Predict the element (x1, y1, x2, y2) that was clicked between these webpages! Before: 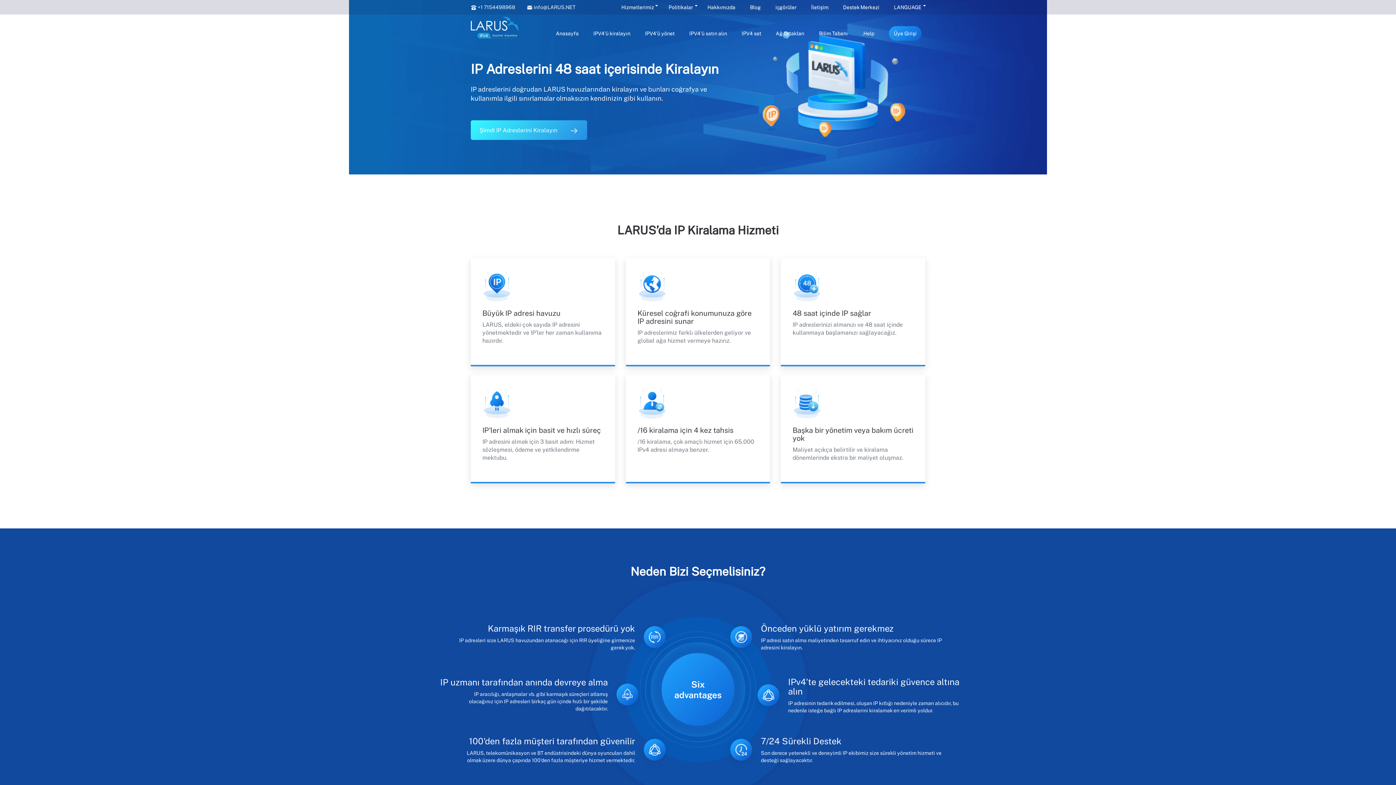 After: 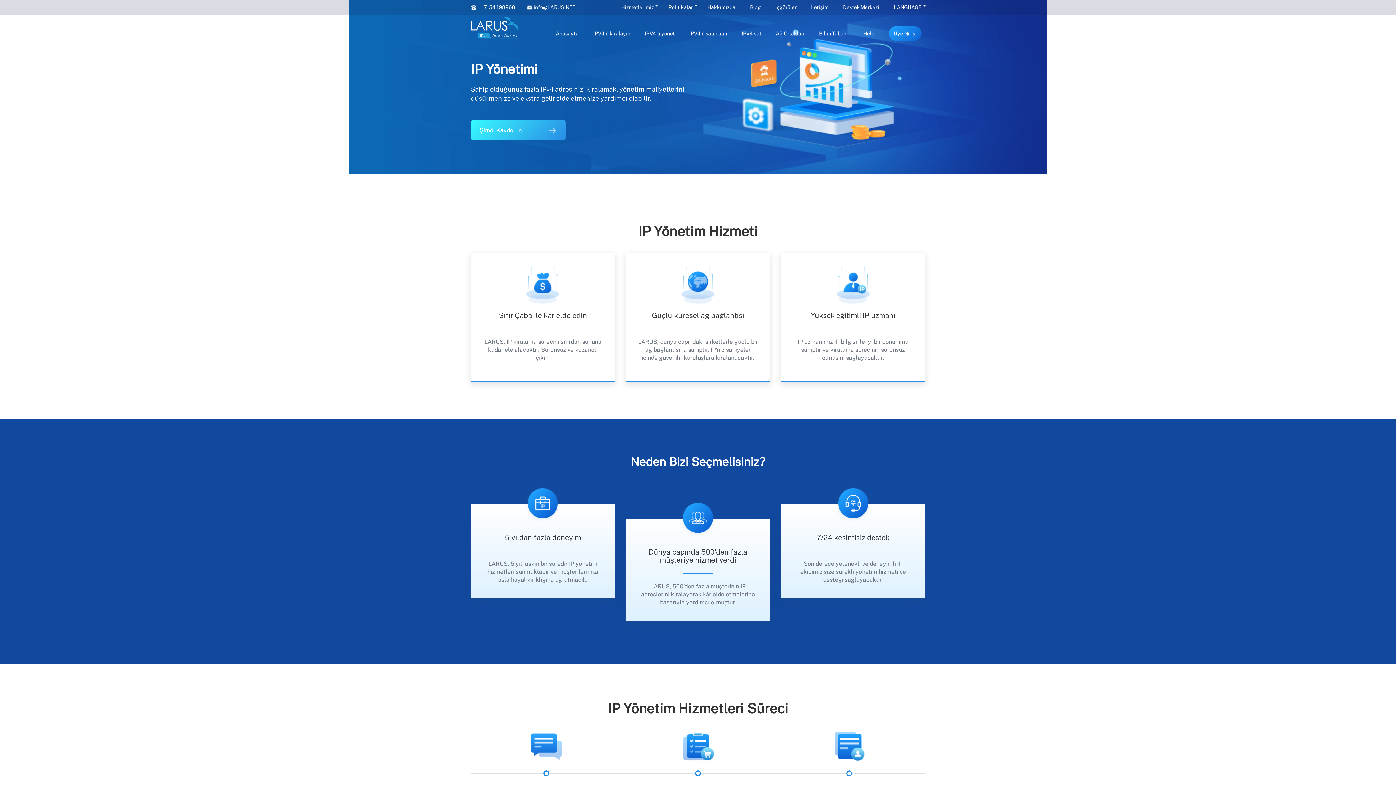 Action: bbox: (645, 26, 674, 52) label: IPV4'ü yönet